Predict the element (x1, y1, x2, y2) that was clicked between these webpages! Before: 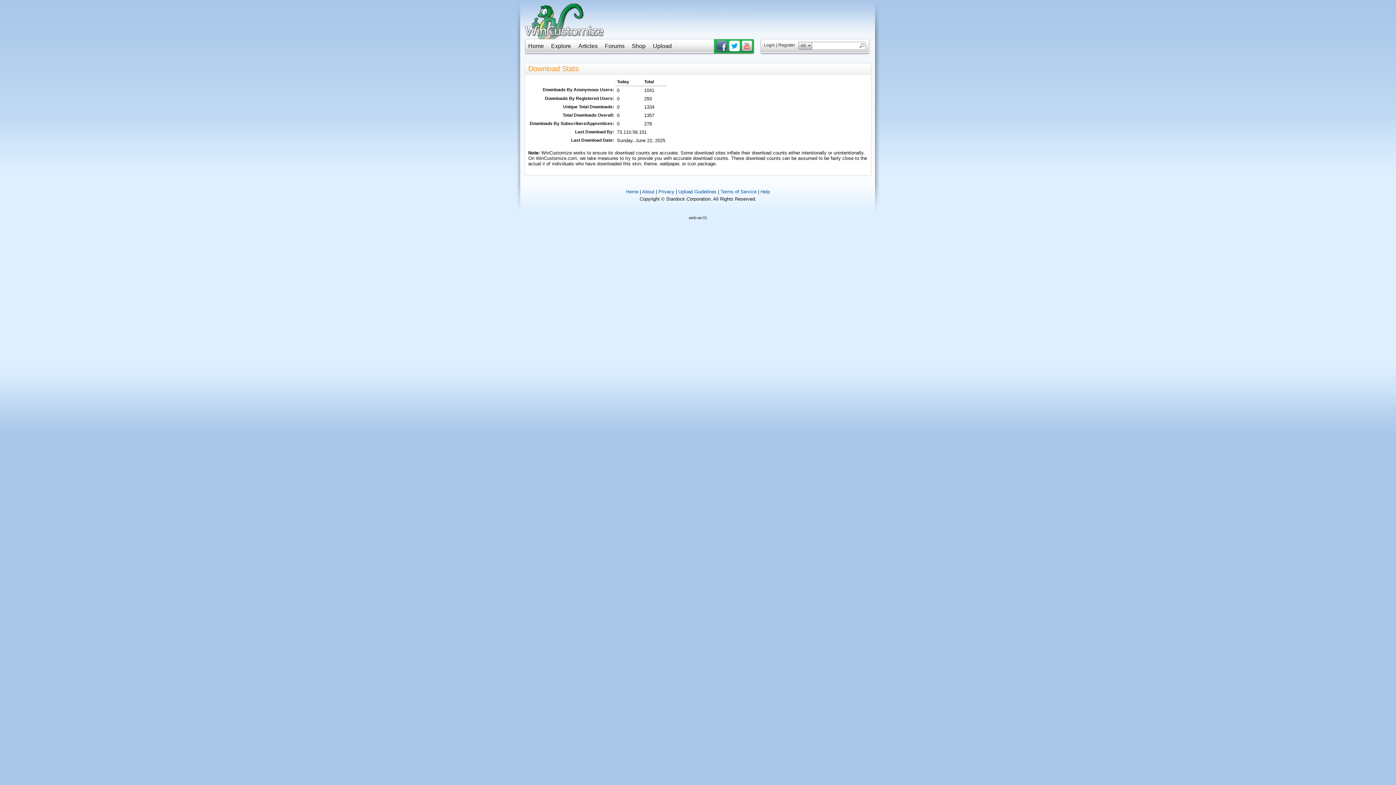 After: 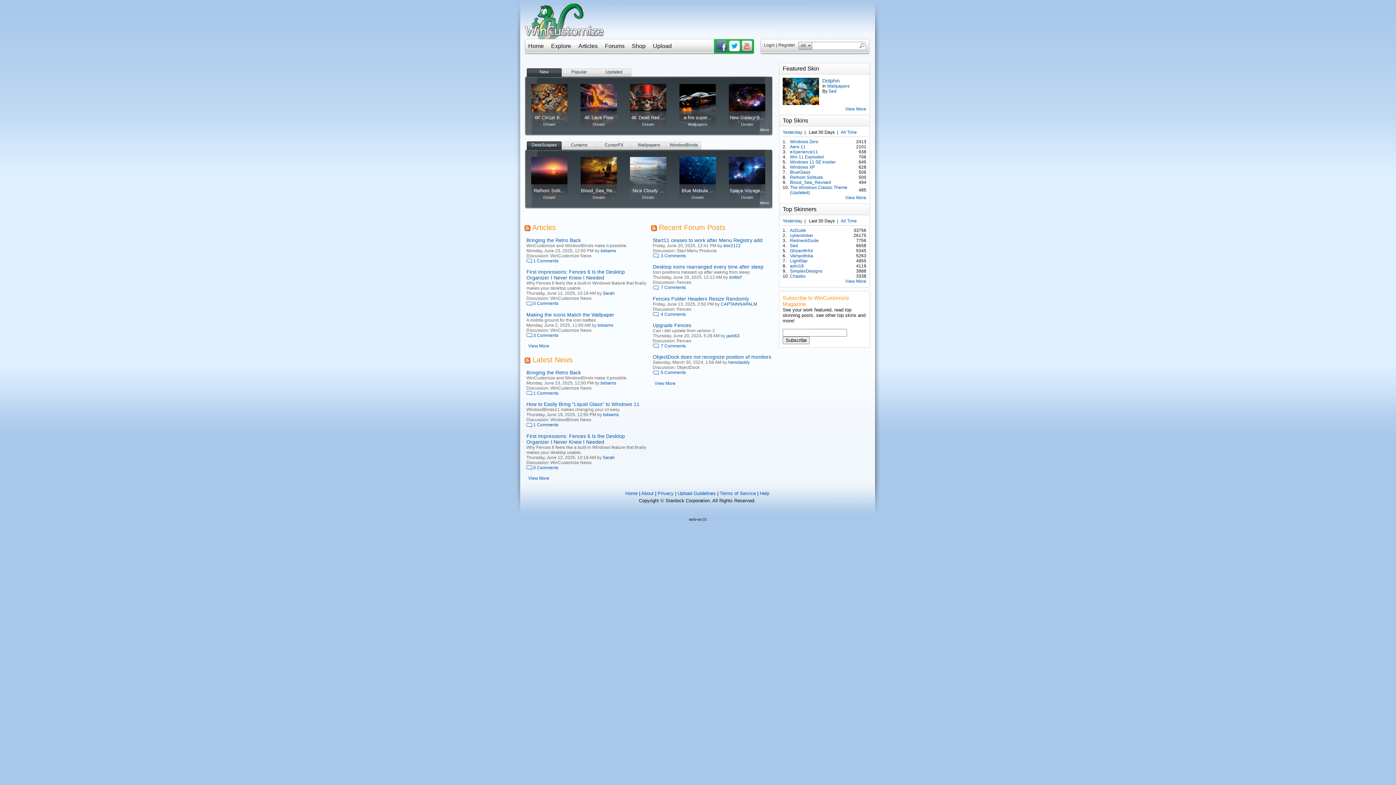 Action: label: Home bbox: (528, 42, 544, 49)